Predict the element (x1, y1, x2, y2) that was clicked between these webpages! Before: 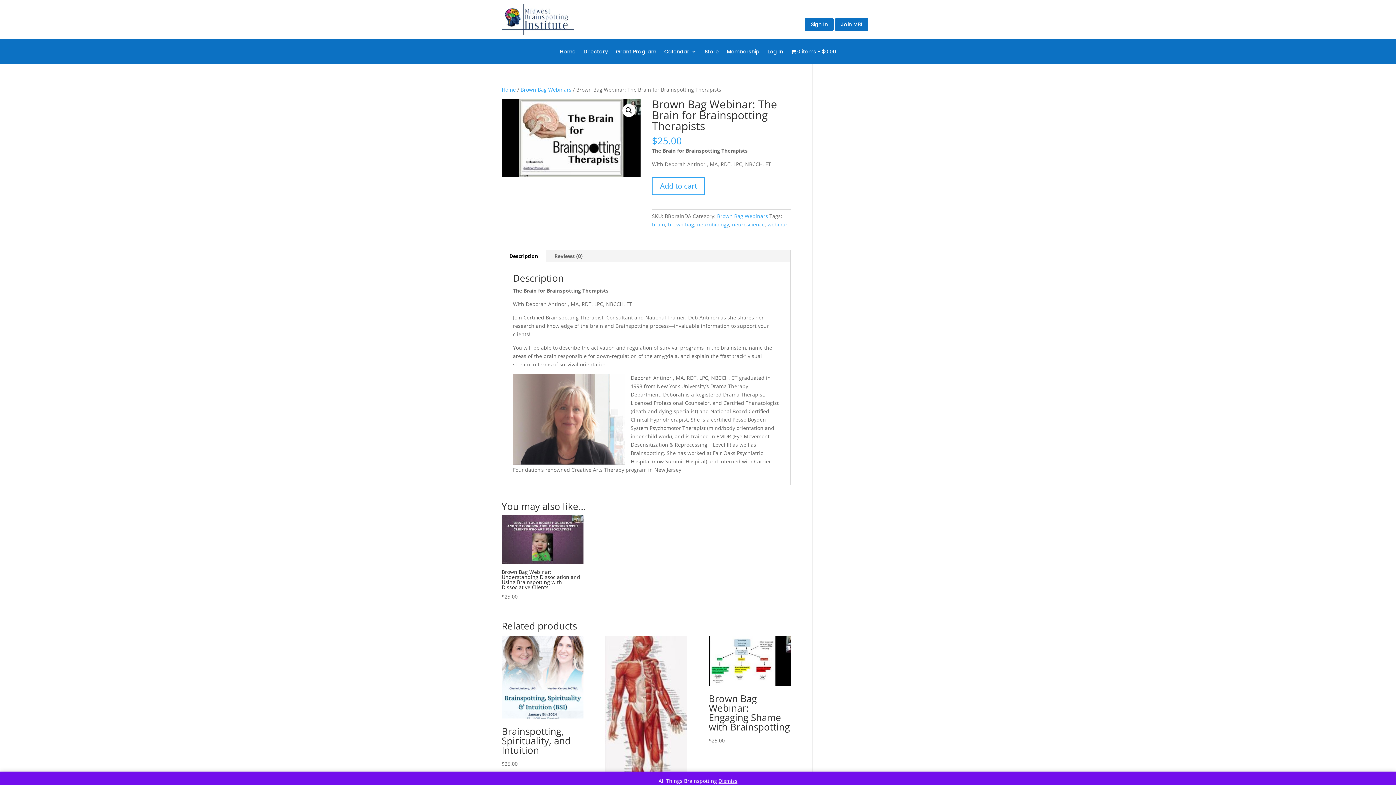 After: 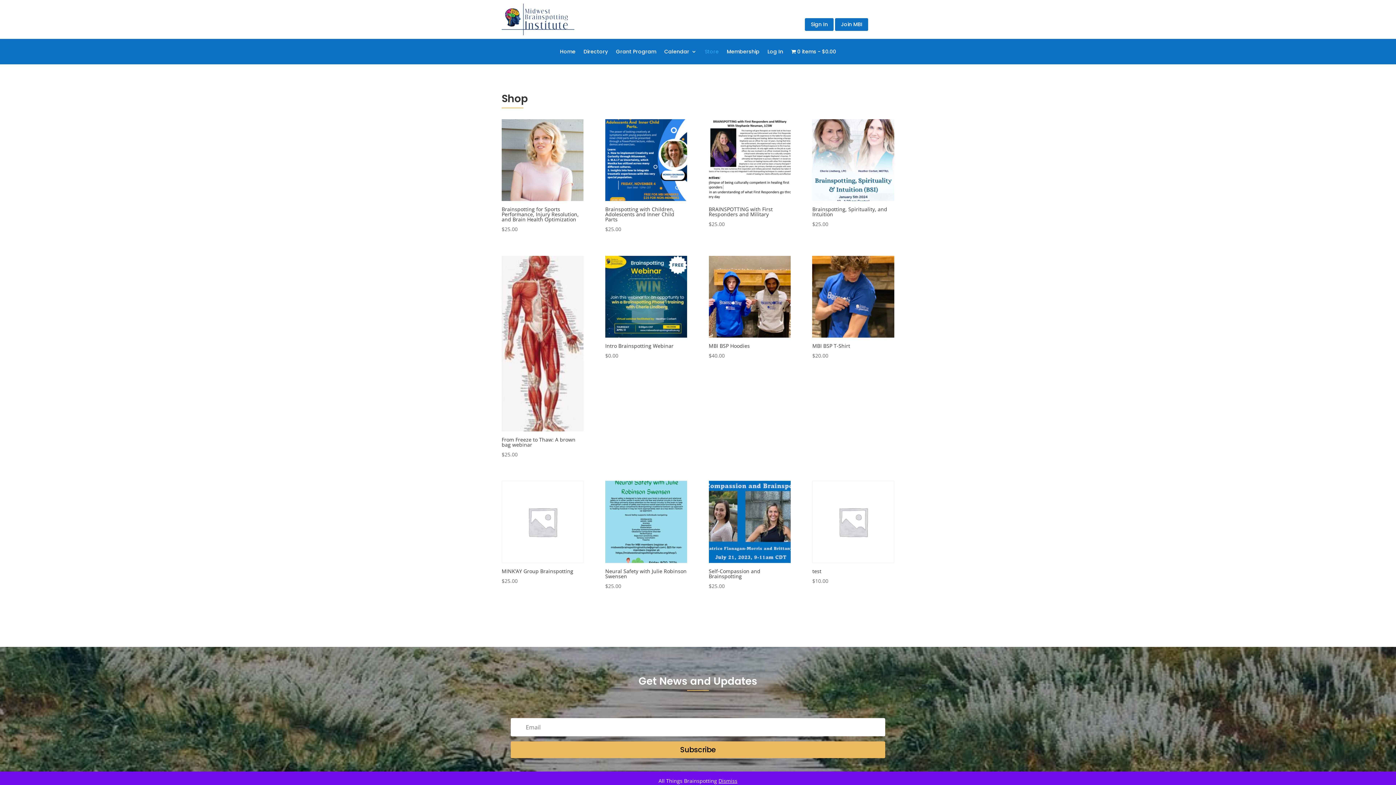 Action: bbox: (704, 49, 719, 57) label: Store